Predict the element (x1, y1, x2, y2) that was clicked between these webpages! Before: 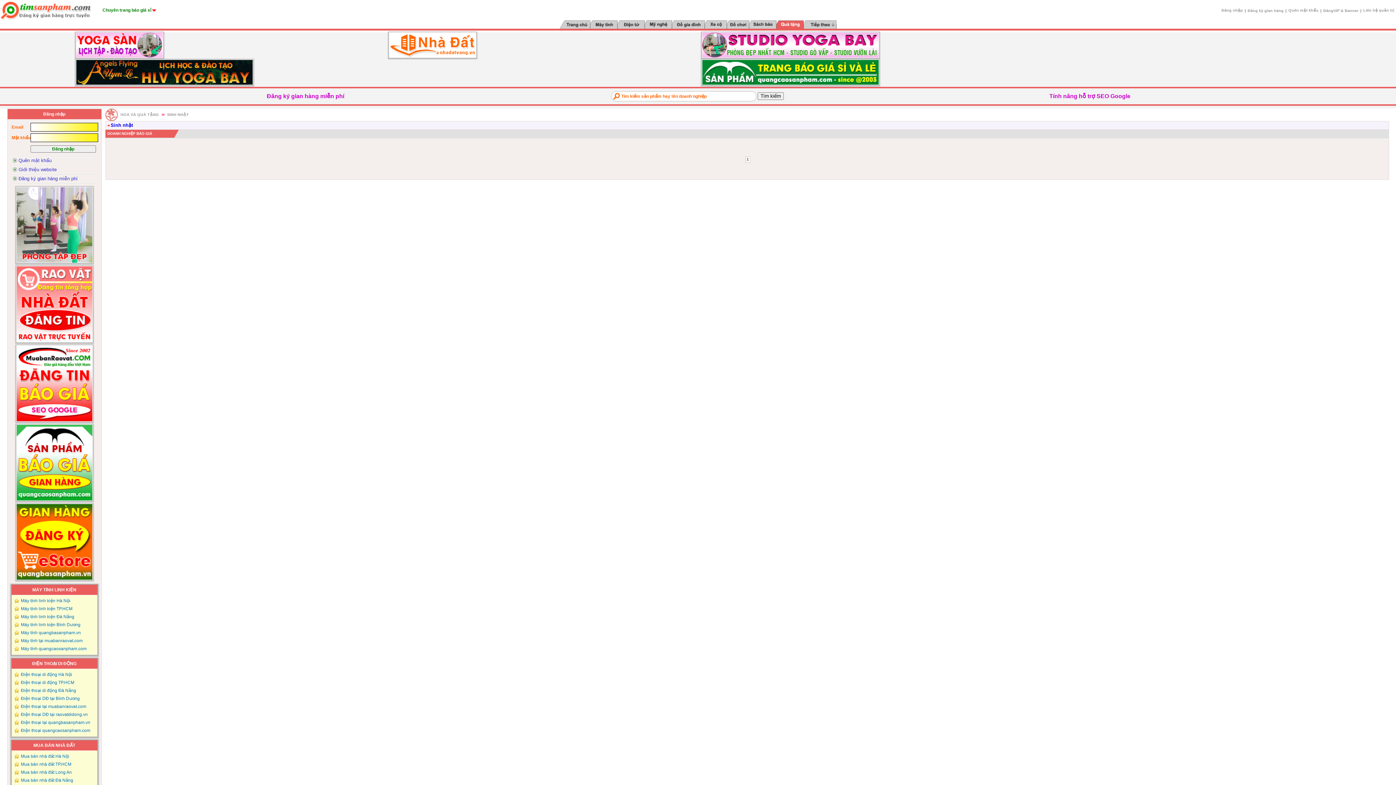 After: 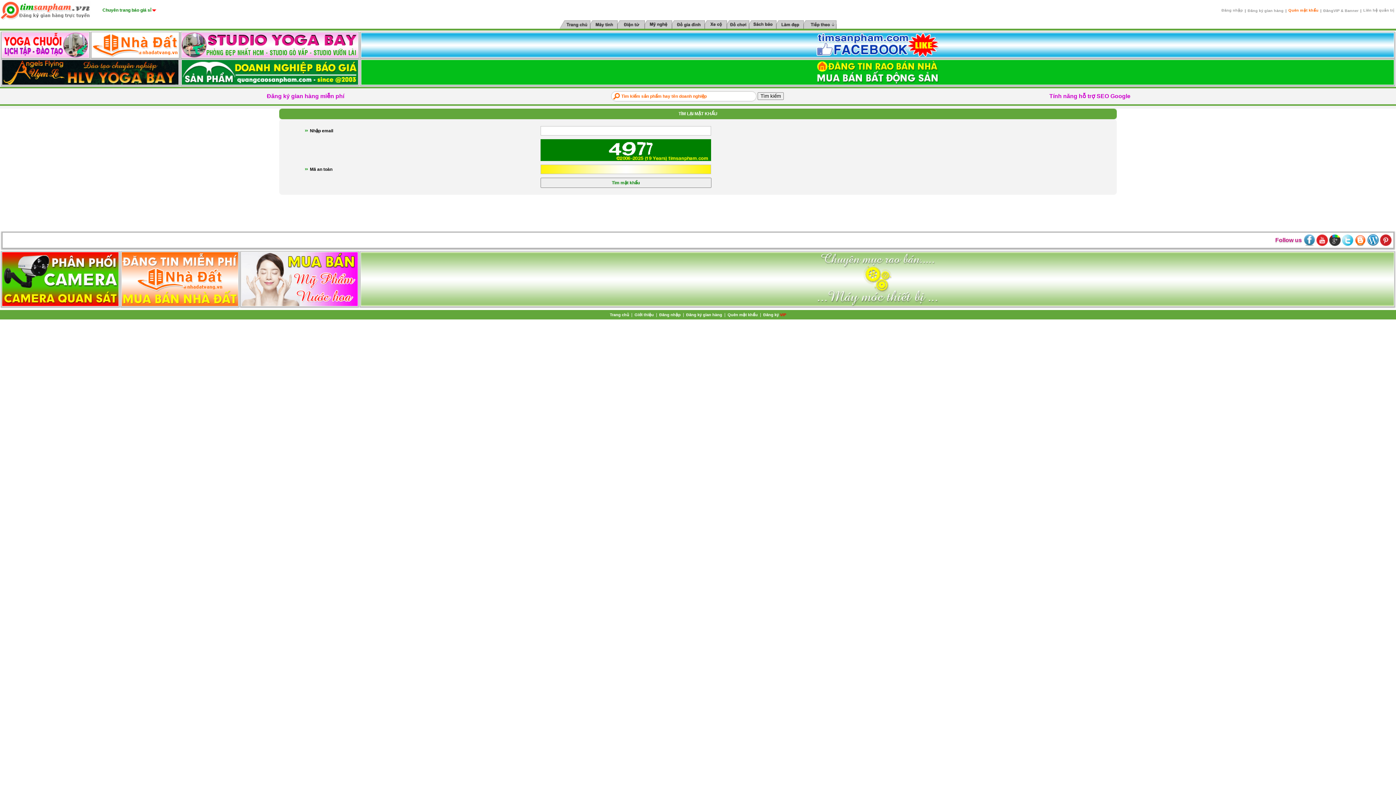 Action: bbox: (10, 157, 51, 163) label: Quên mật khẩu